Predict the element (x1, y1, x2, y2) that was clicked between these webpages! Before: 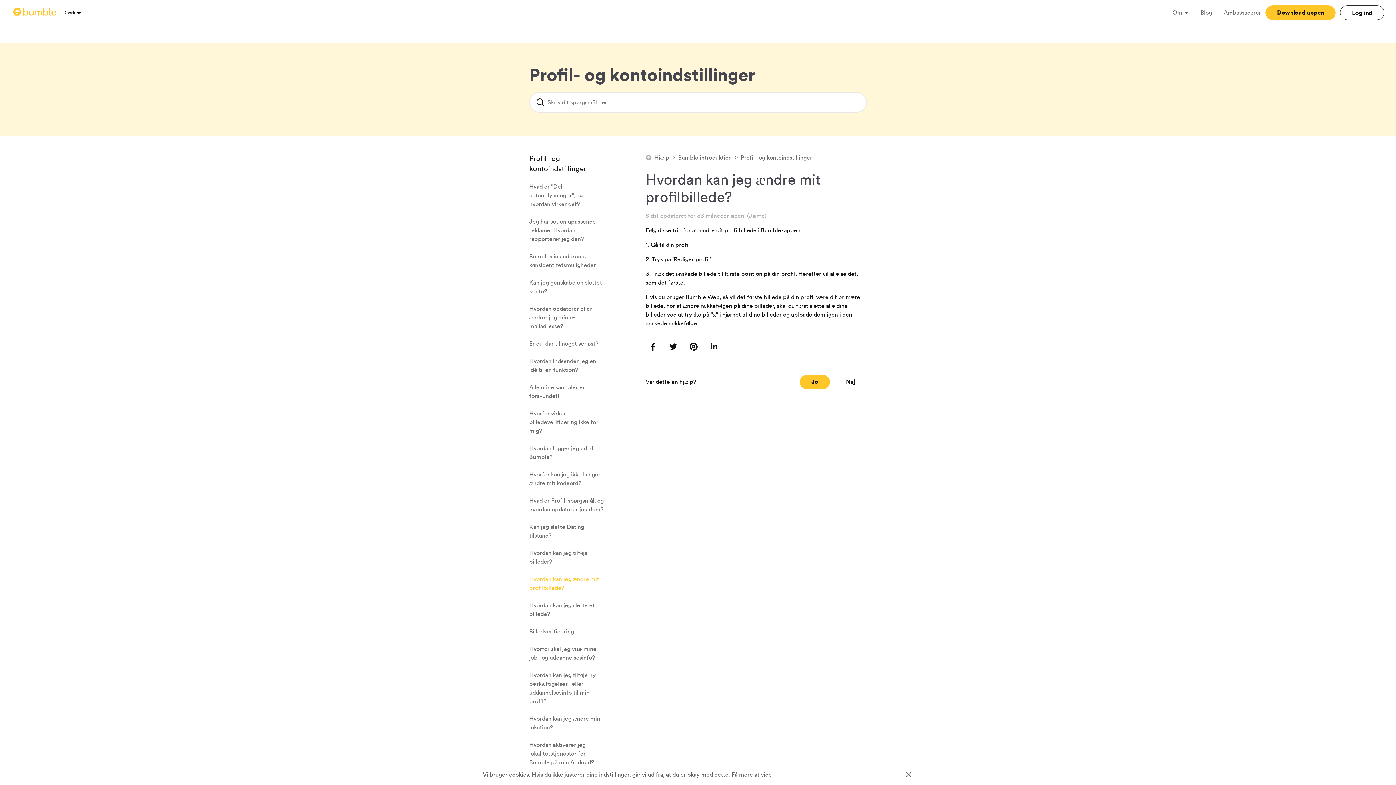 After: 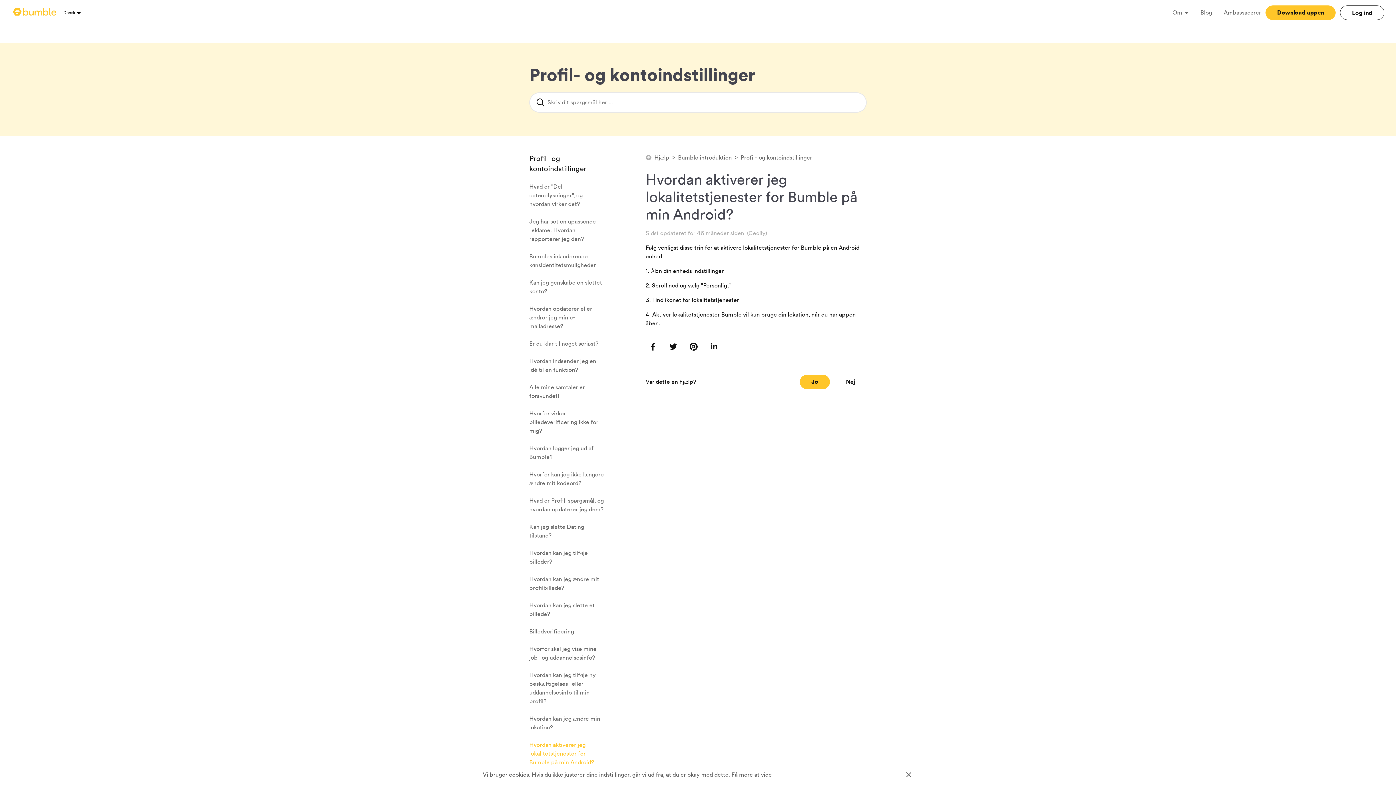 Action: bbox: (529, 741, 594, 766) label: Hvordan aktiverer jeg lokalitetstjenester for Bumble på min Android?